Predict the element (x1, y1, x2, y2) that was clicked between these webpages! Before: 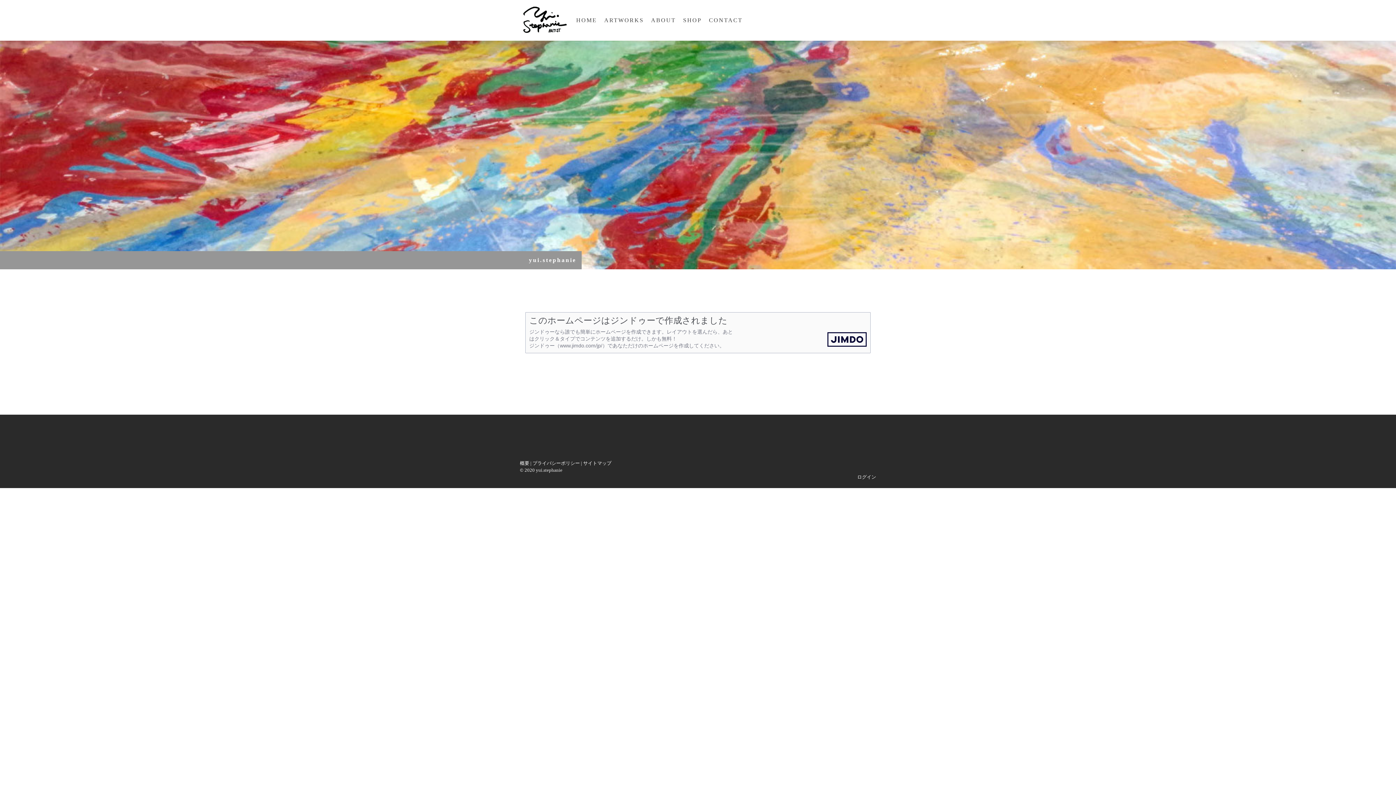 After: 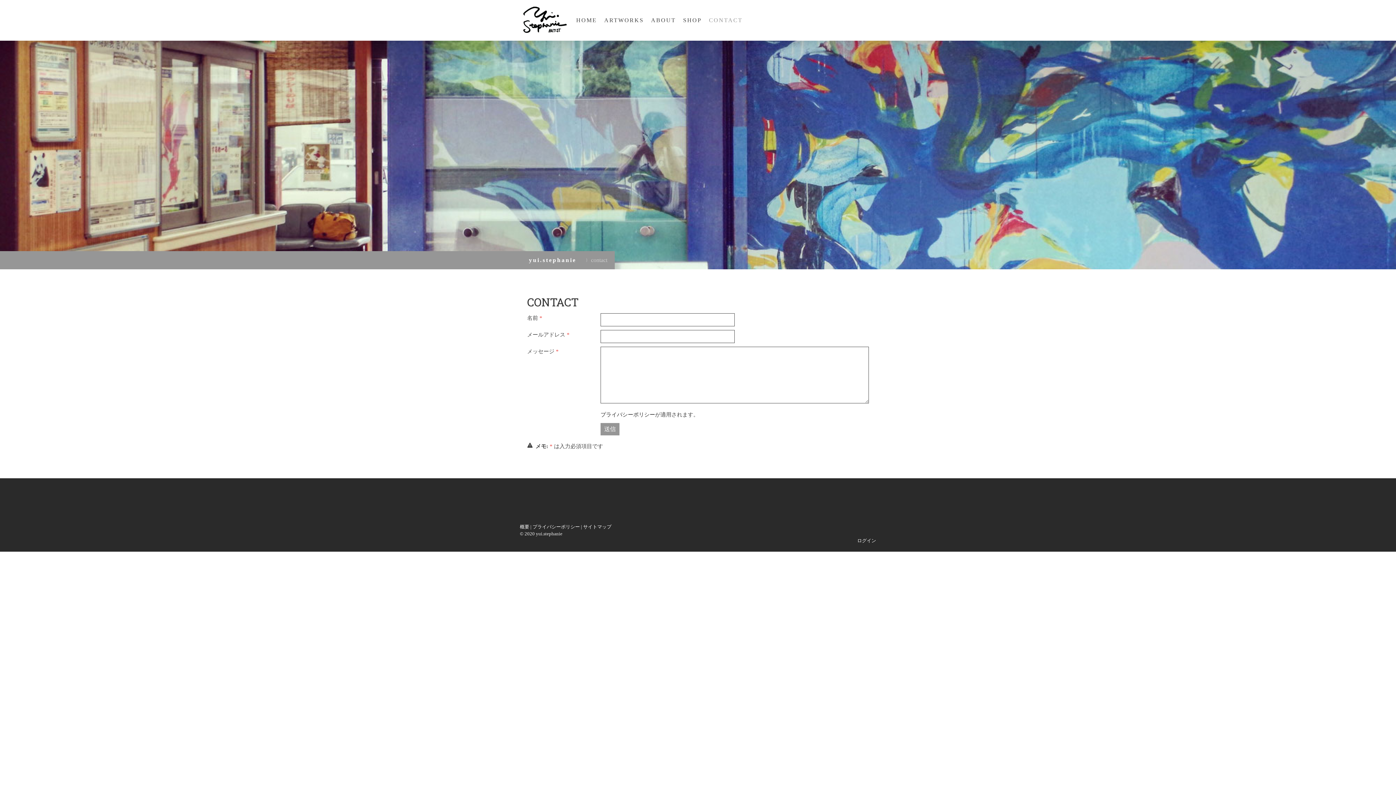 Action: label: CONTACT bbox: (705, 12, 746, 28)